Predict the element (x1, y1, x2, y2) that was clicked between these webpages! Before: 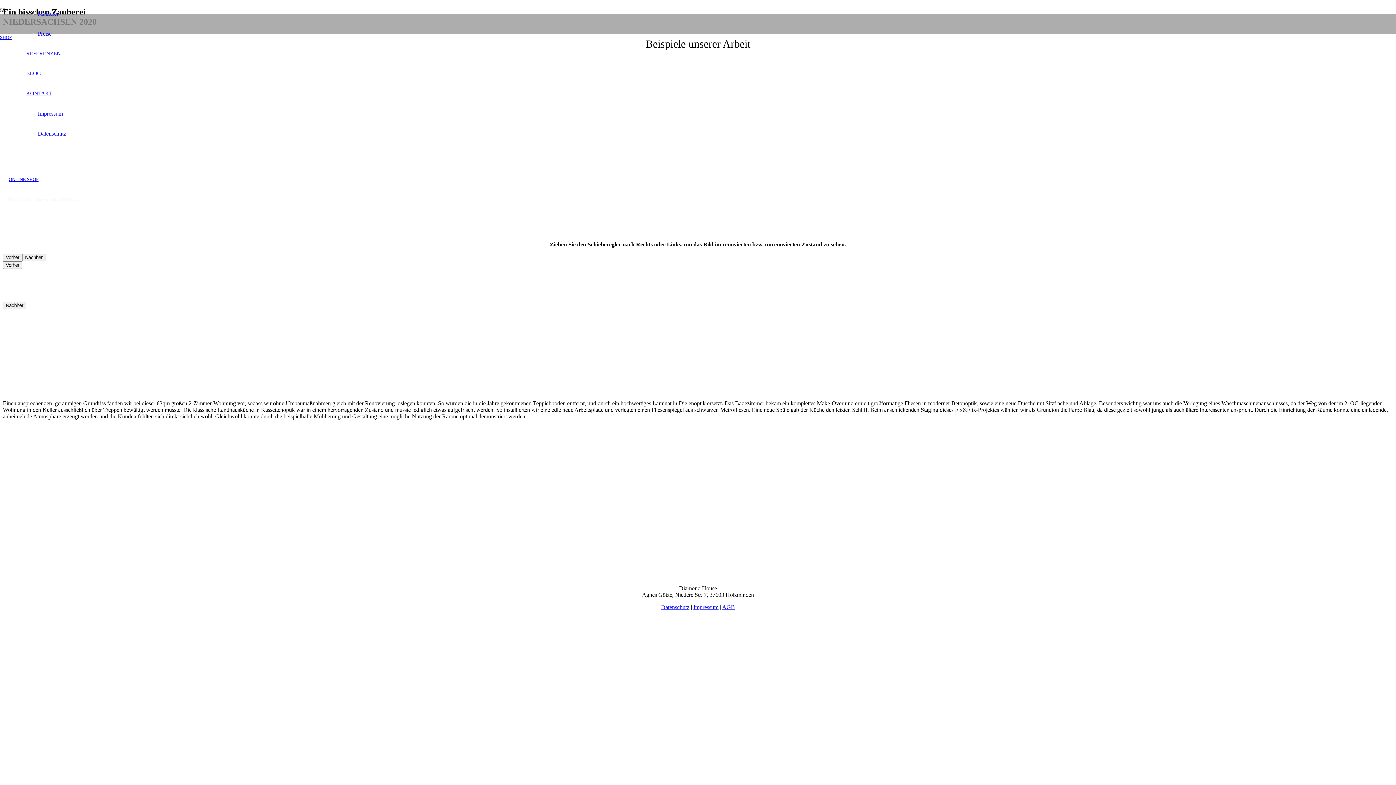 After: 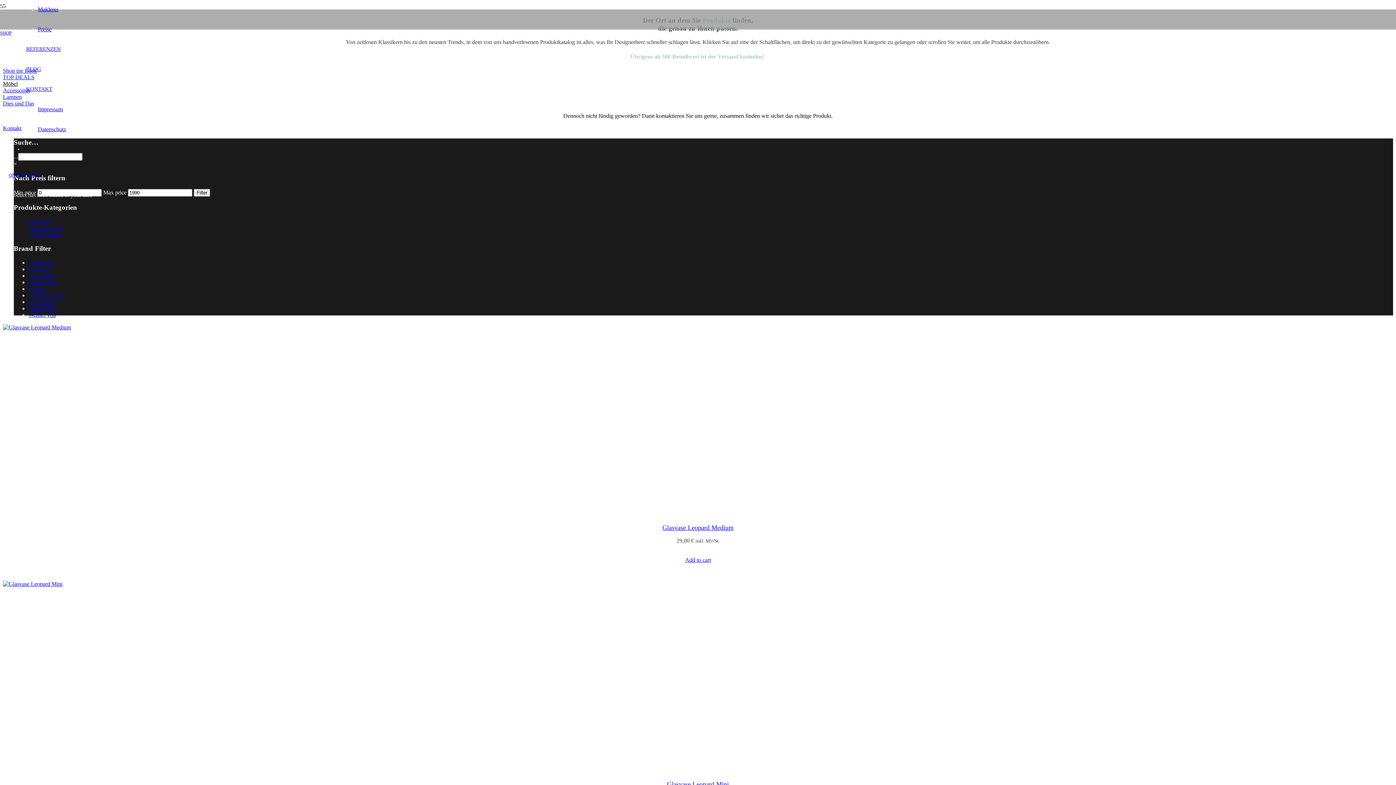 Action: label: SHOP bbox: (0, 34, 11, 39)